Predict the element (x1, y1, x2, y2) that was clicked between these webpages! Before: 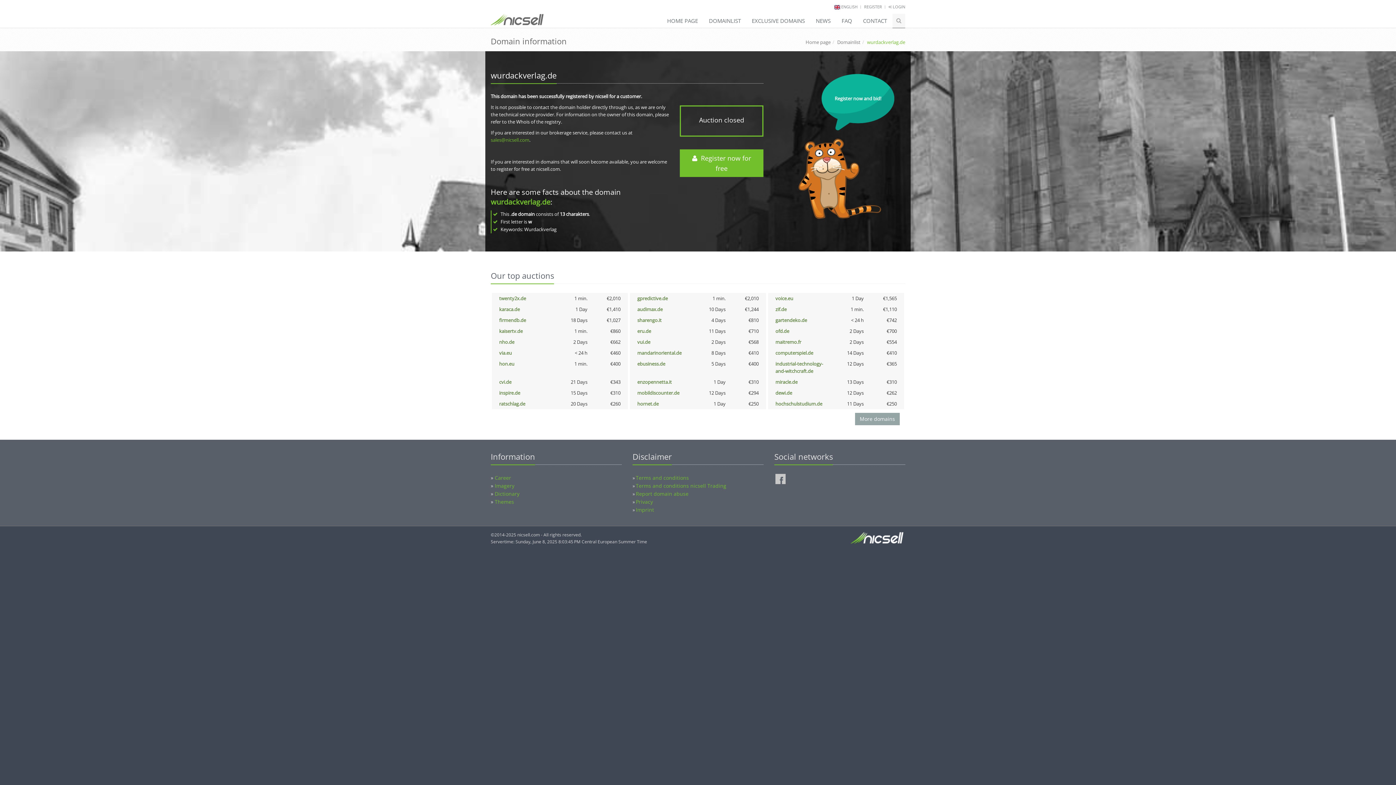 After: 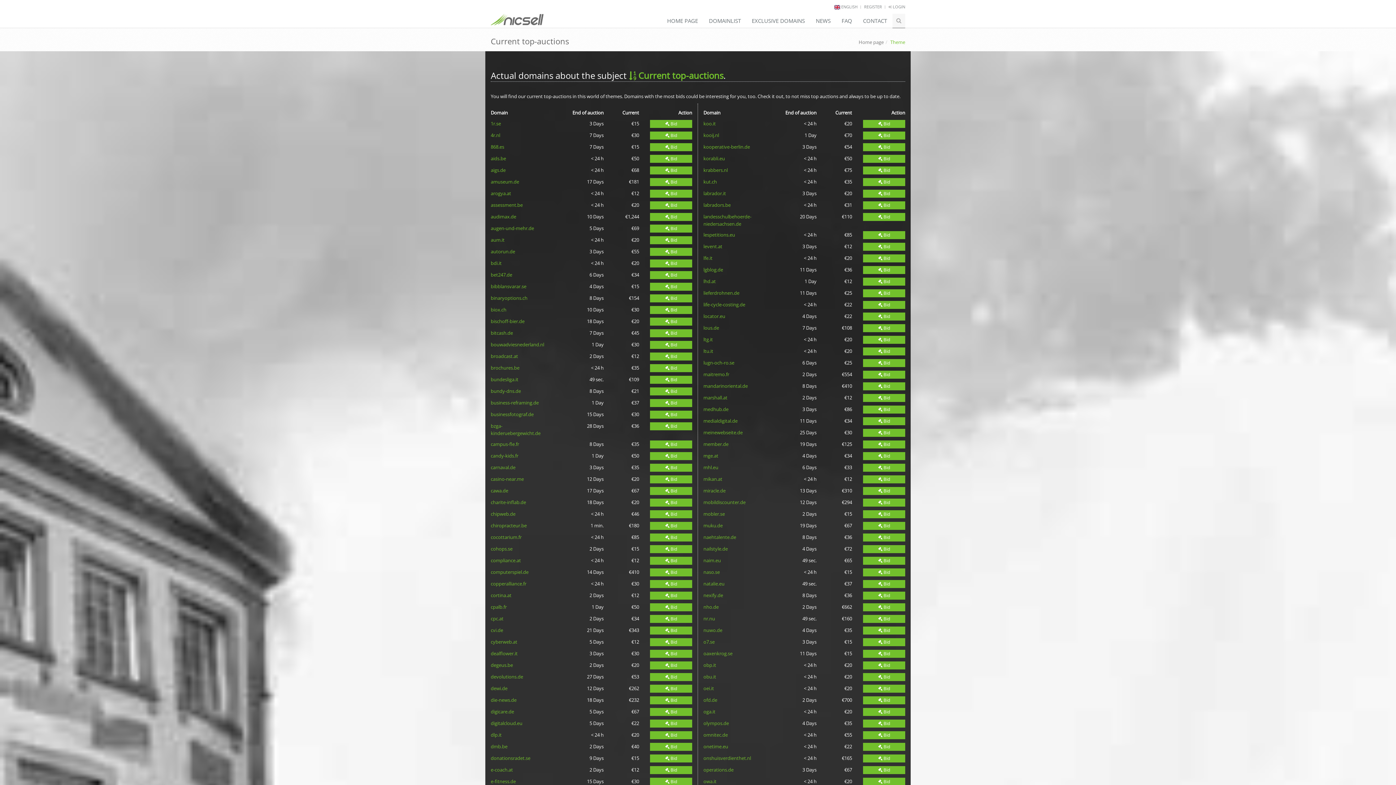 Action: bbox: (855, 413, 900, 425) label: More domains